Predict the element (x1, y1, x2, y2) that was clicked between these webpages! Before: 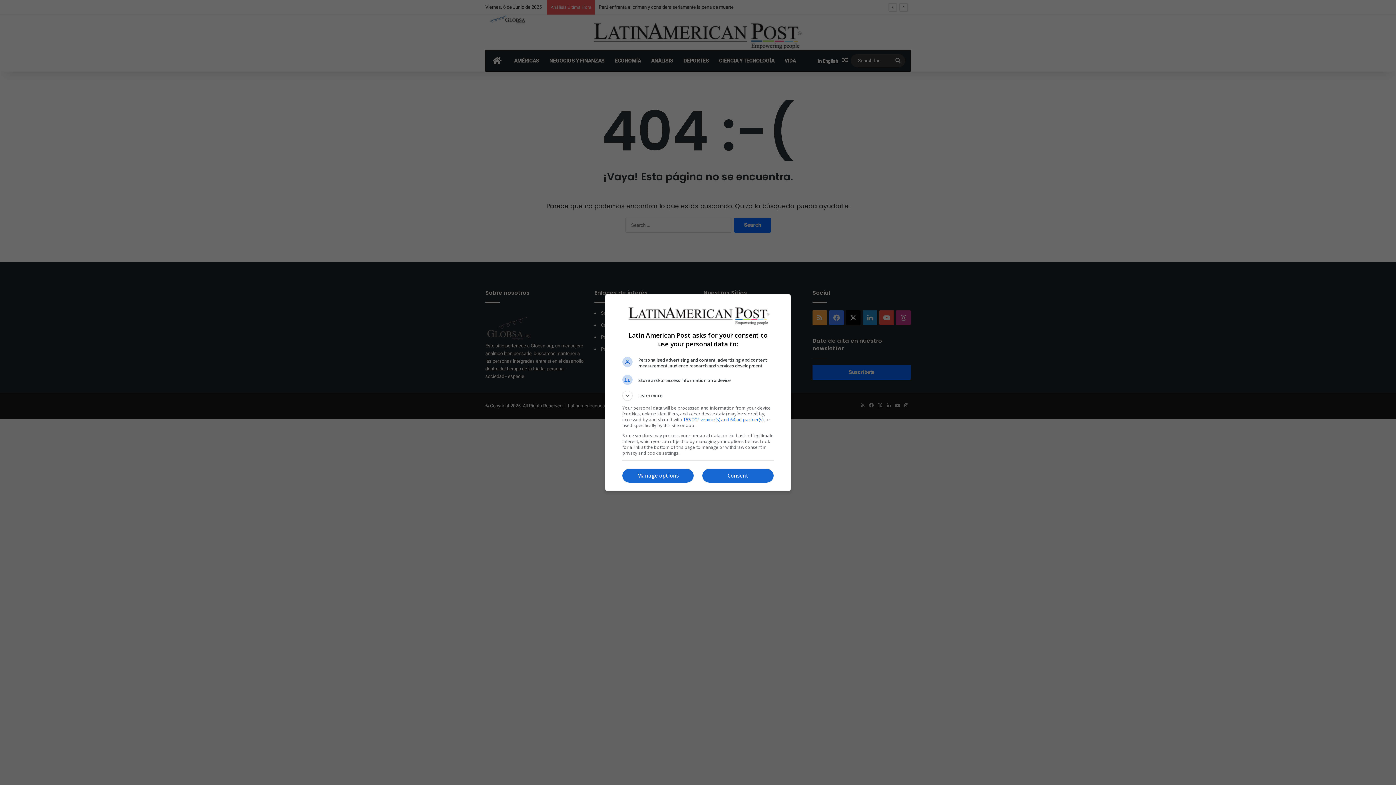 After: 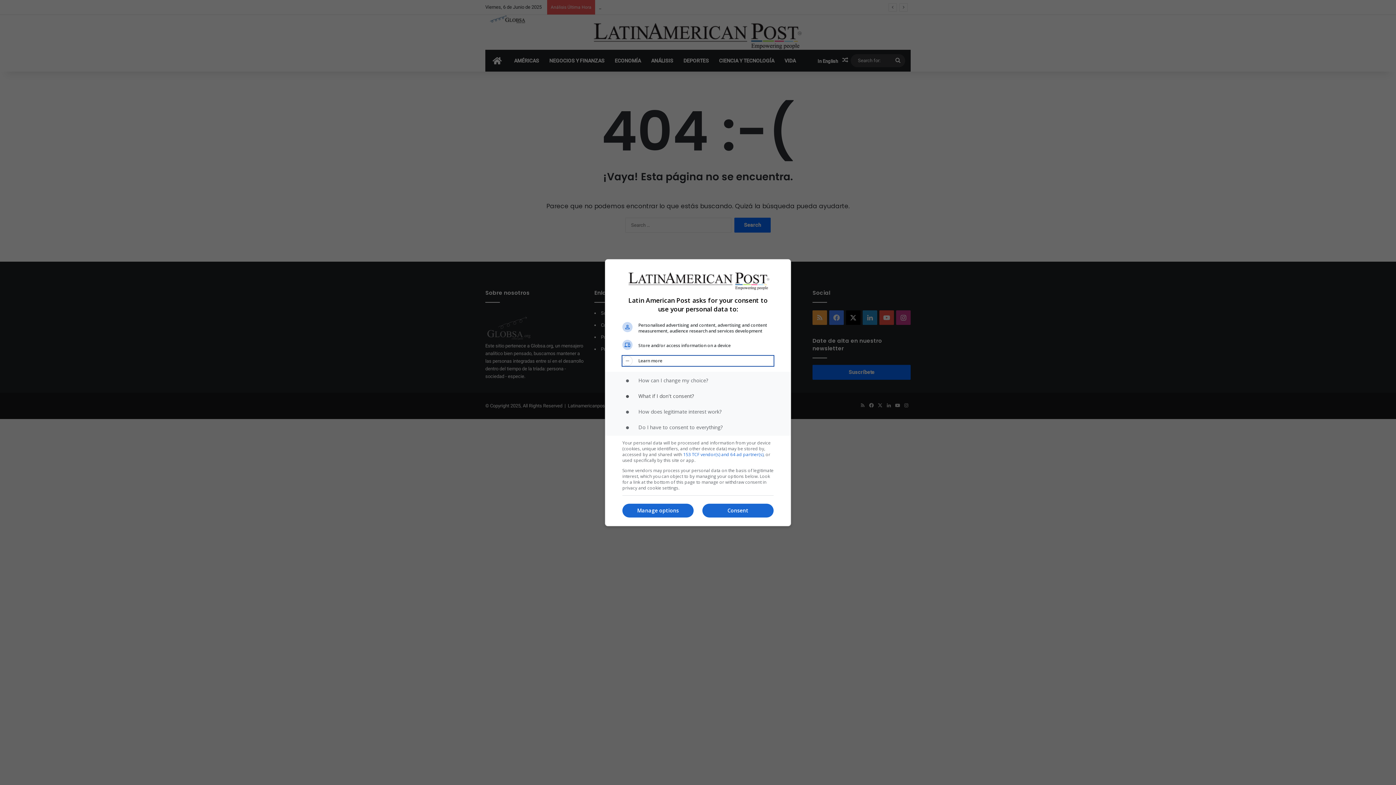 Action: bbox: (622, 390, 773, 400) label: Learn more